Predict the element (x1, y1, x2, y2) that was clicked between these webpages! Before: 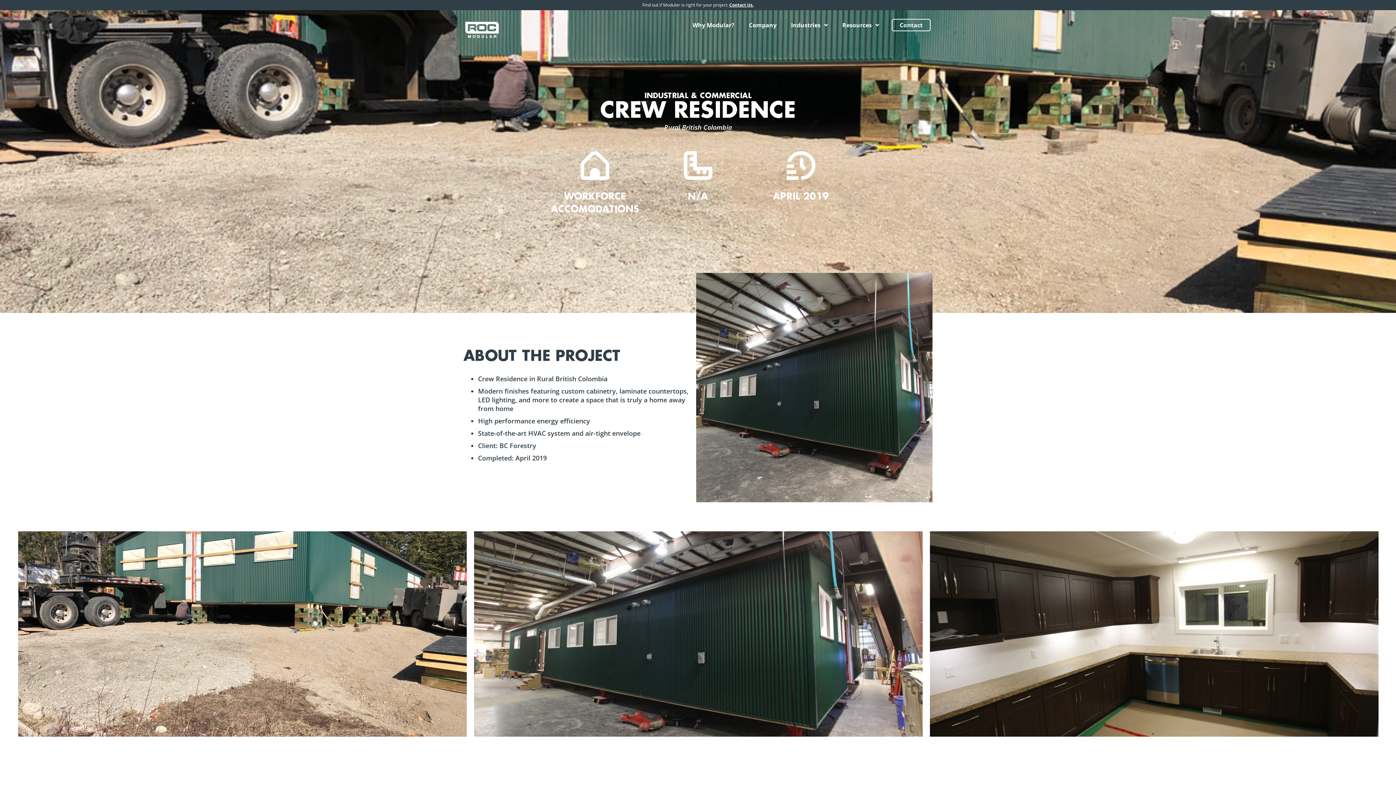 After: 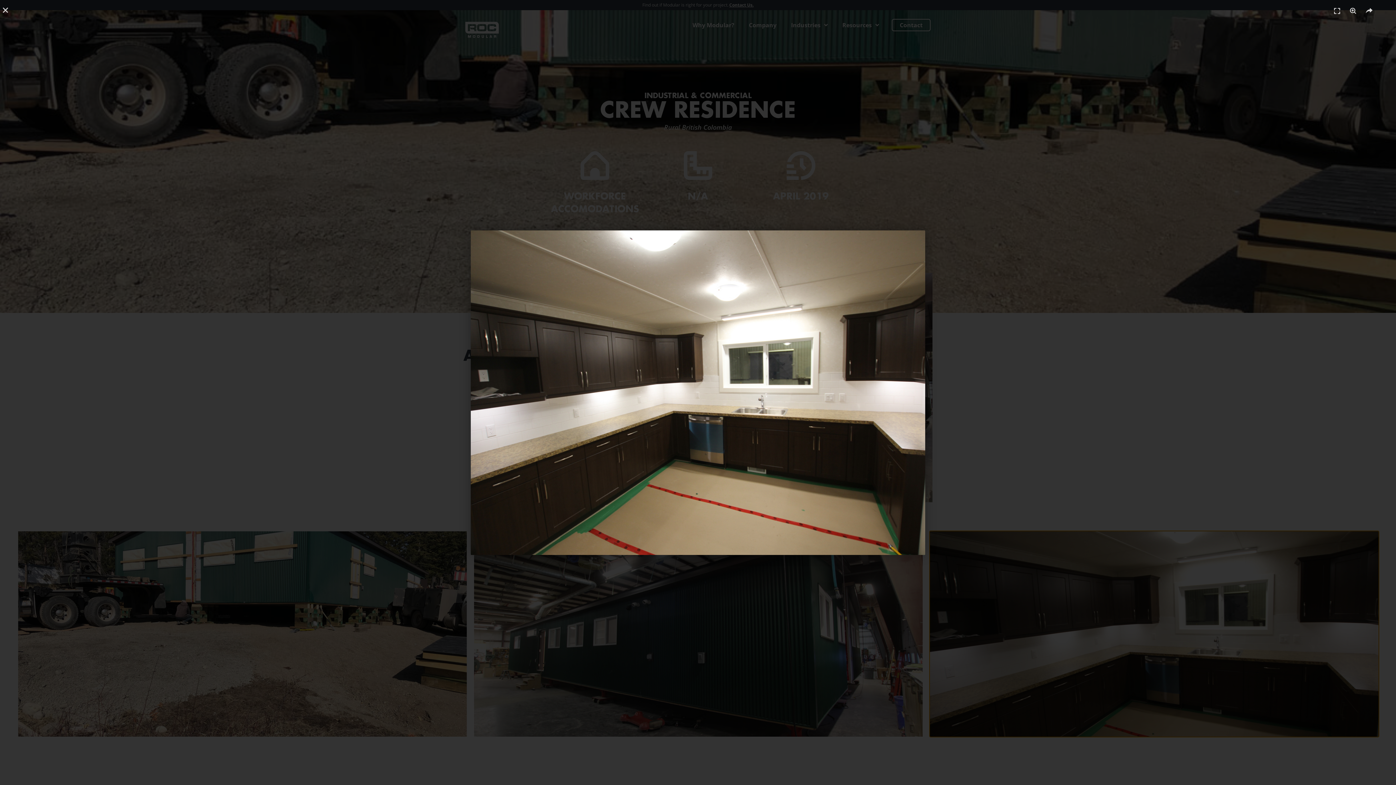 Action: bbox: (930, 531, 1378, 737)